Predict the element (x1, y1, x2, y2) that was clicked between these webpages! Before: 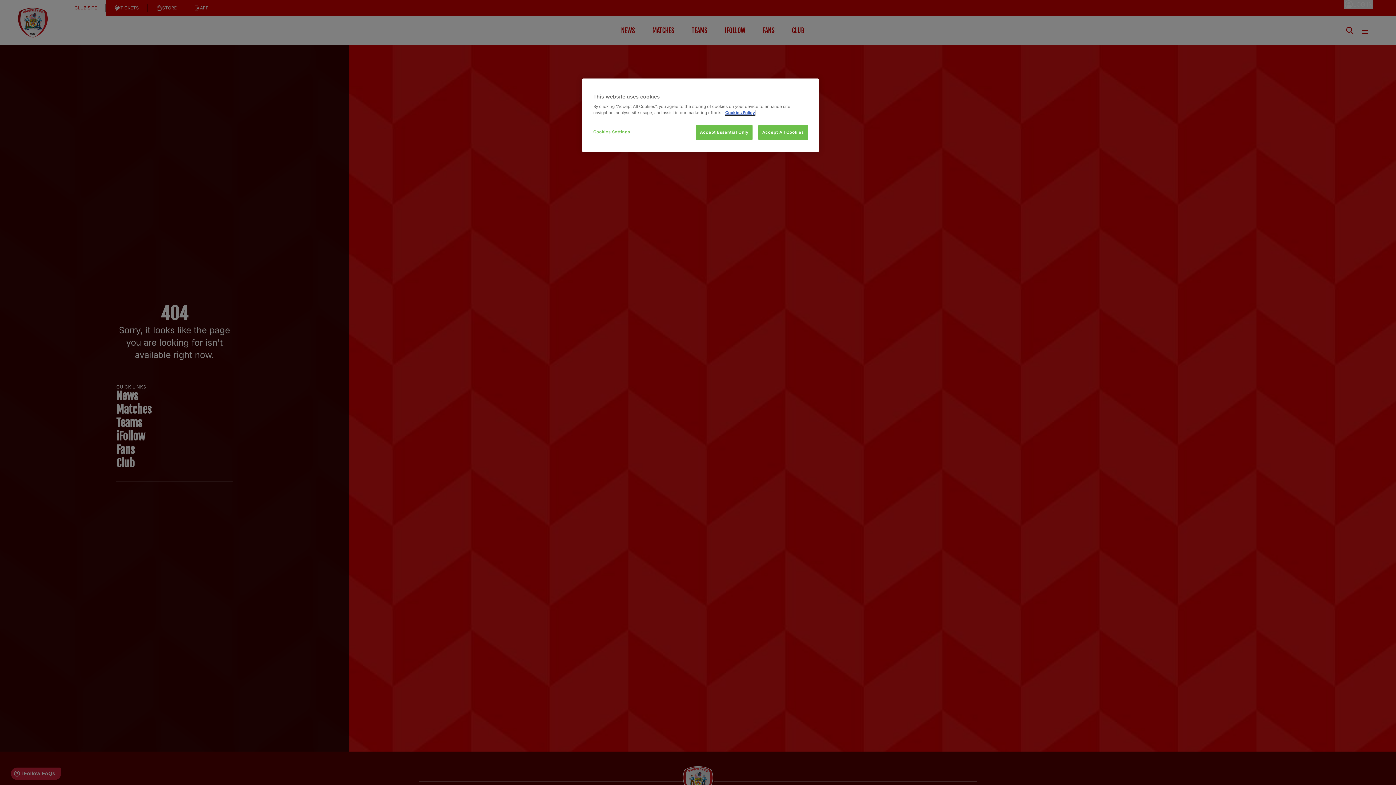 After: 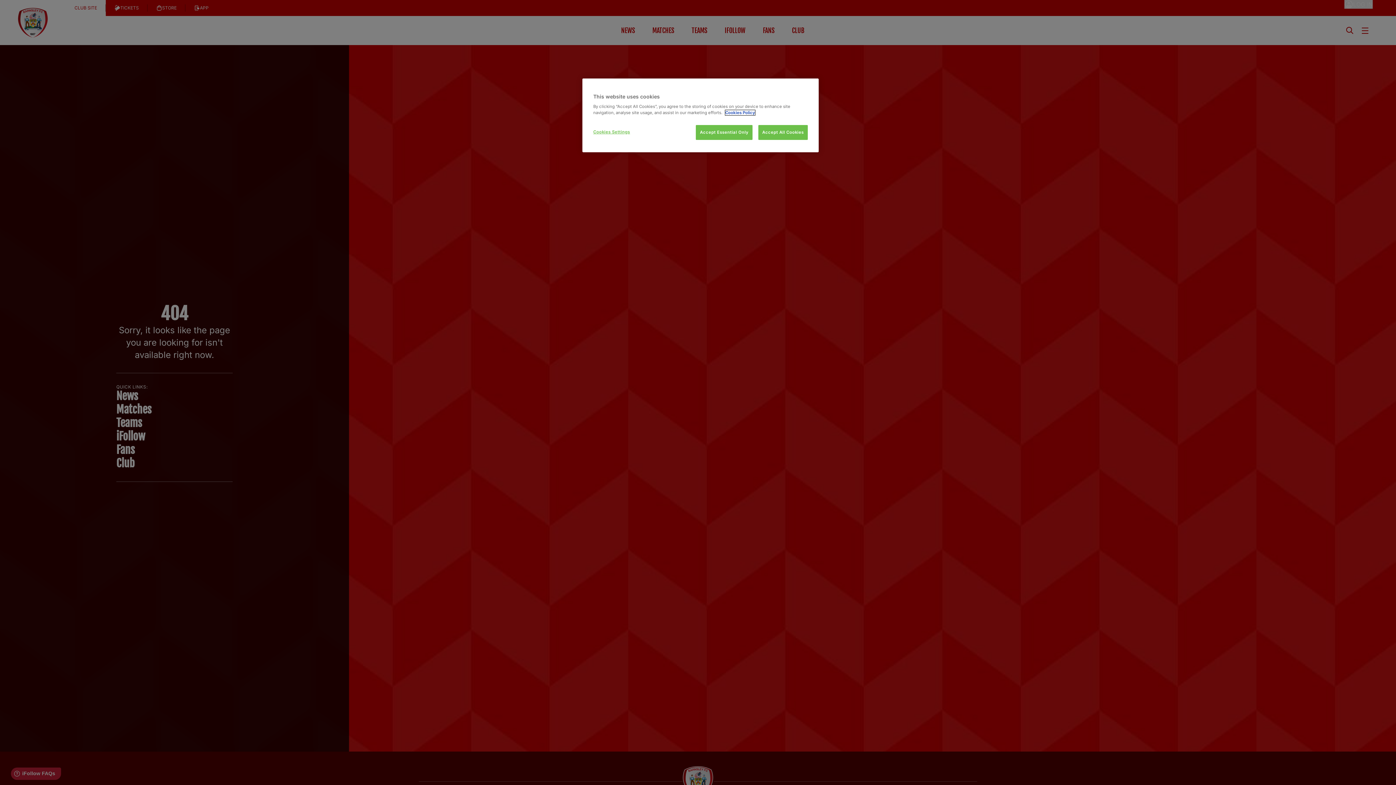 Action: bbox: (725, 110, 755, 115) label: More information about your privacy, opens in a new tab